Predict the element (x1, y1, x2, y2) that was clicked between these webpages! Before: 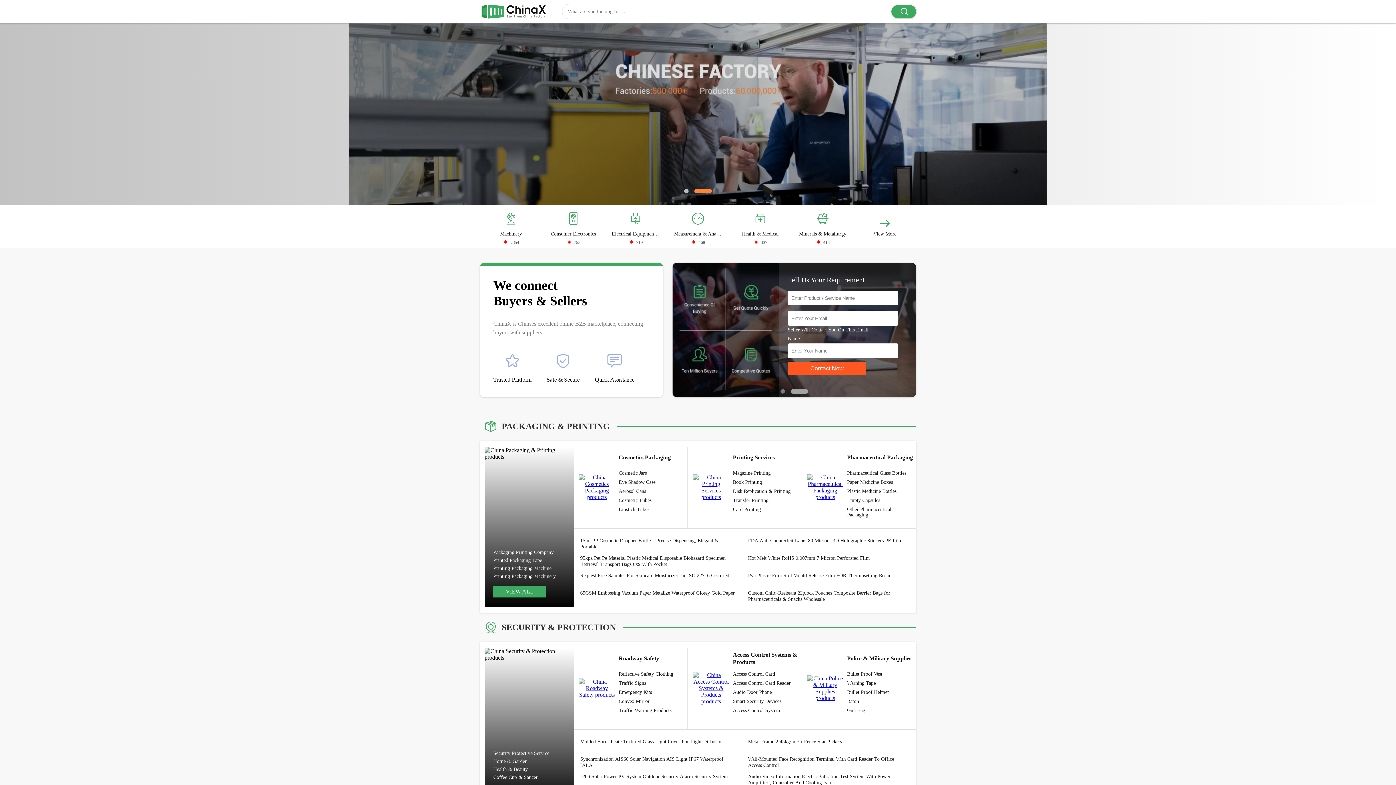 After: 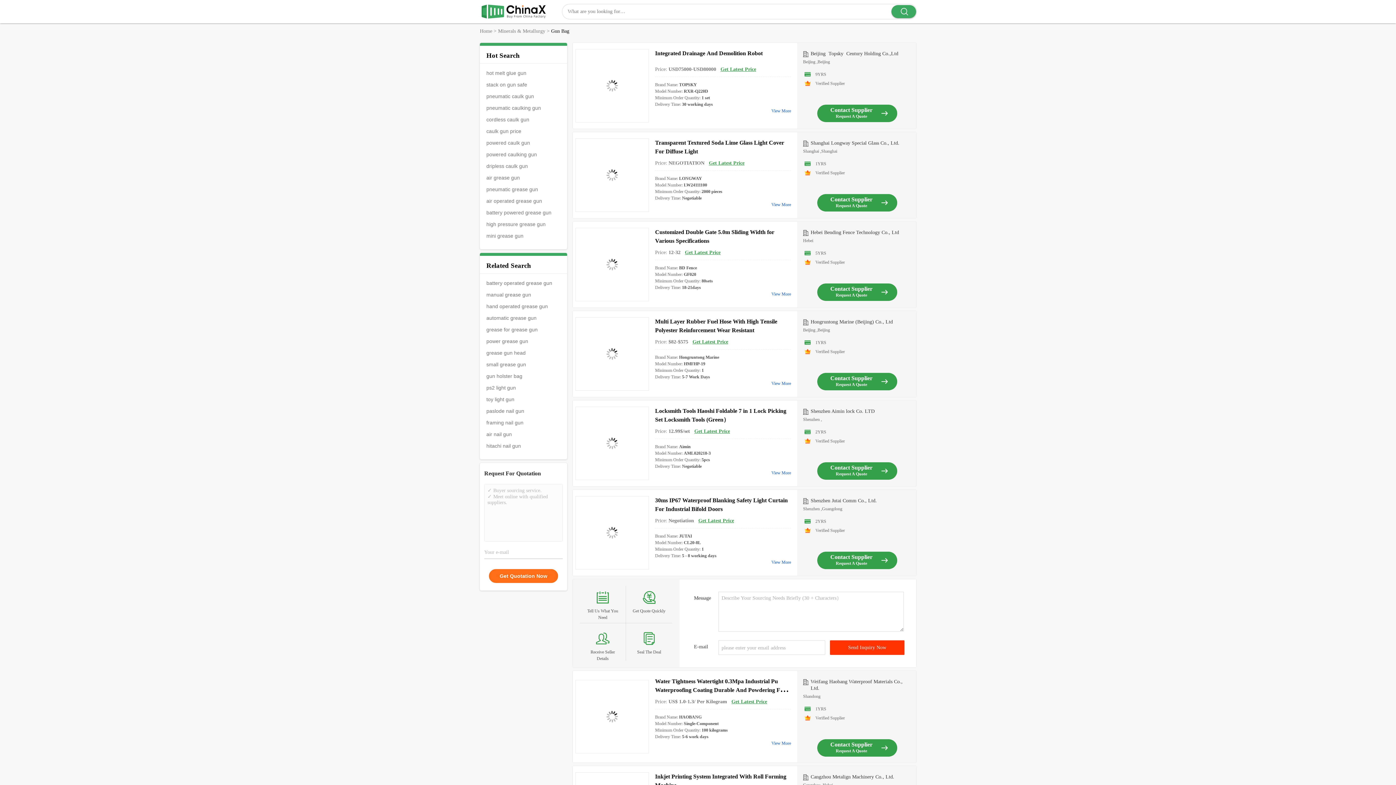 Action: label: Gun Bag bbox: (847, 708, 912, 713)